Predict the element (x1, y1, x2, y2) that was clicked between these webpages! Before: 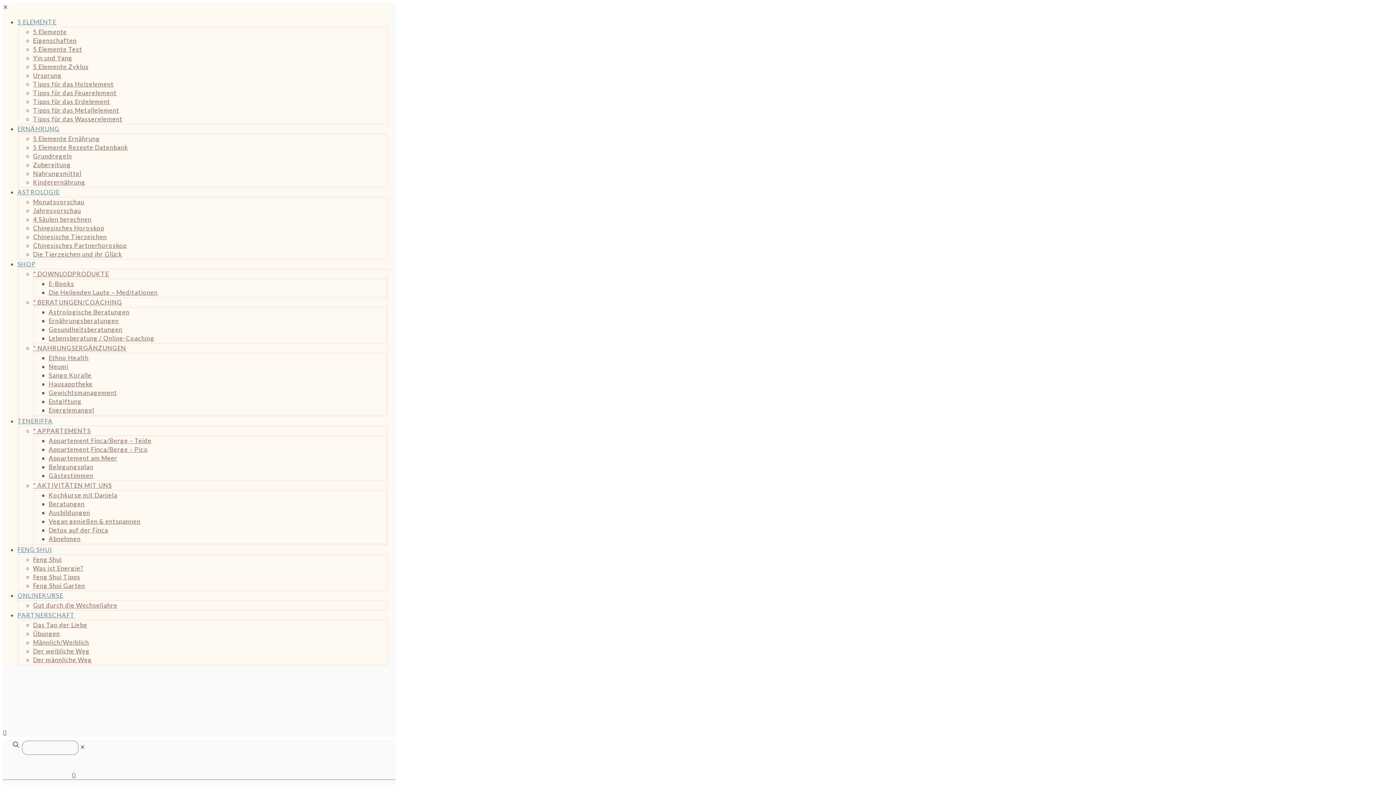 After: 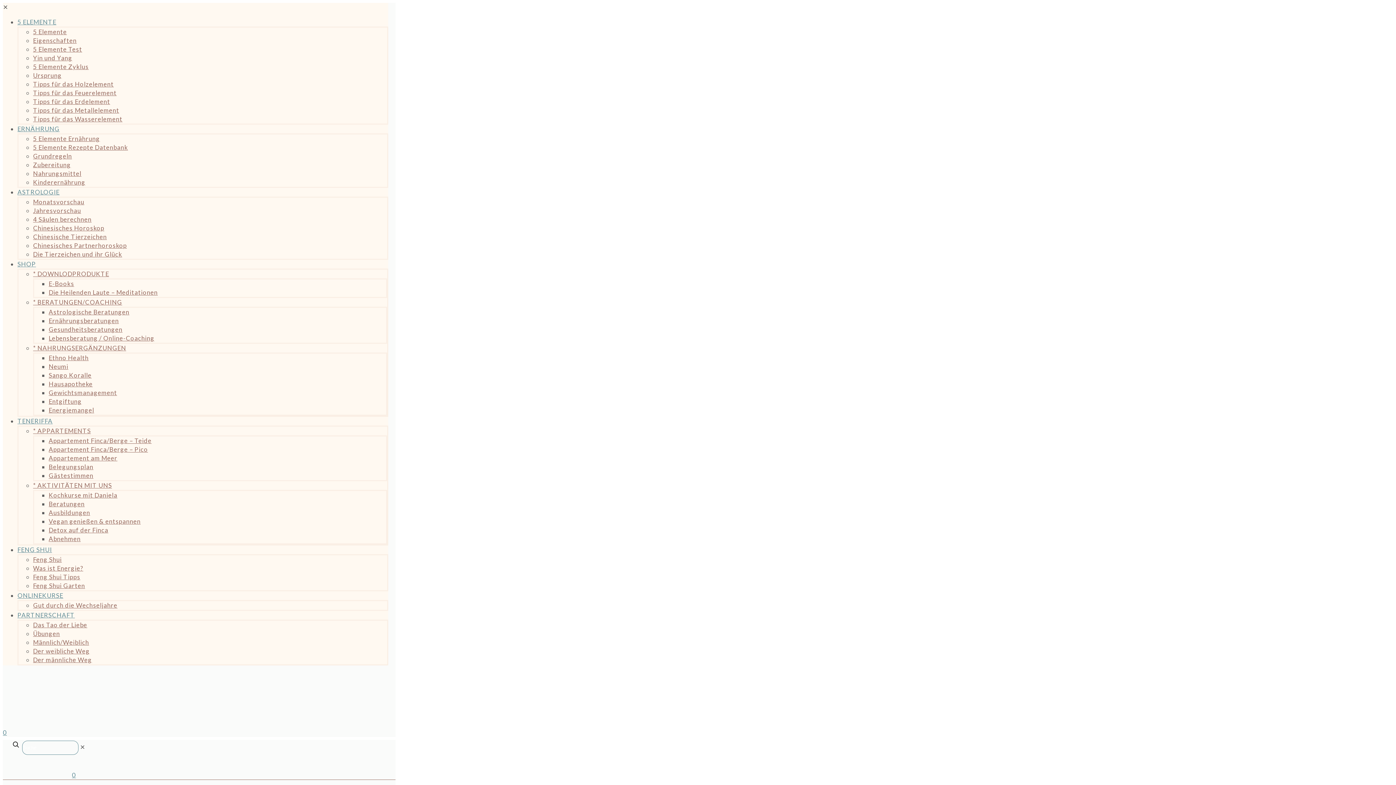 Action: label: 0 bbox: (72, 771, 457, 779)